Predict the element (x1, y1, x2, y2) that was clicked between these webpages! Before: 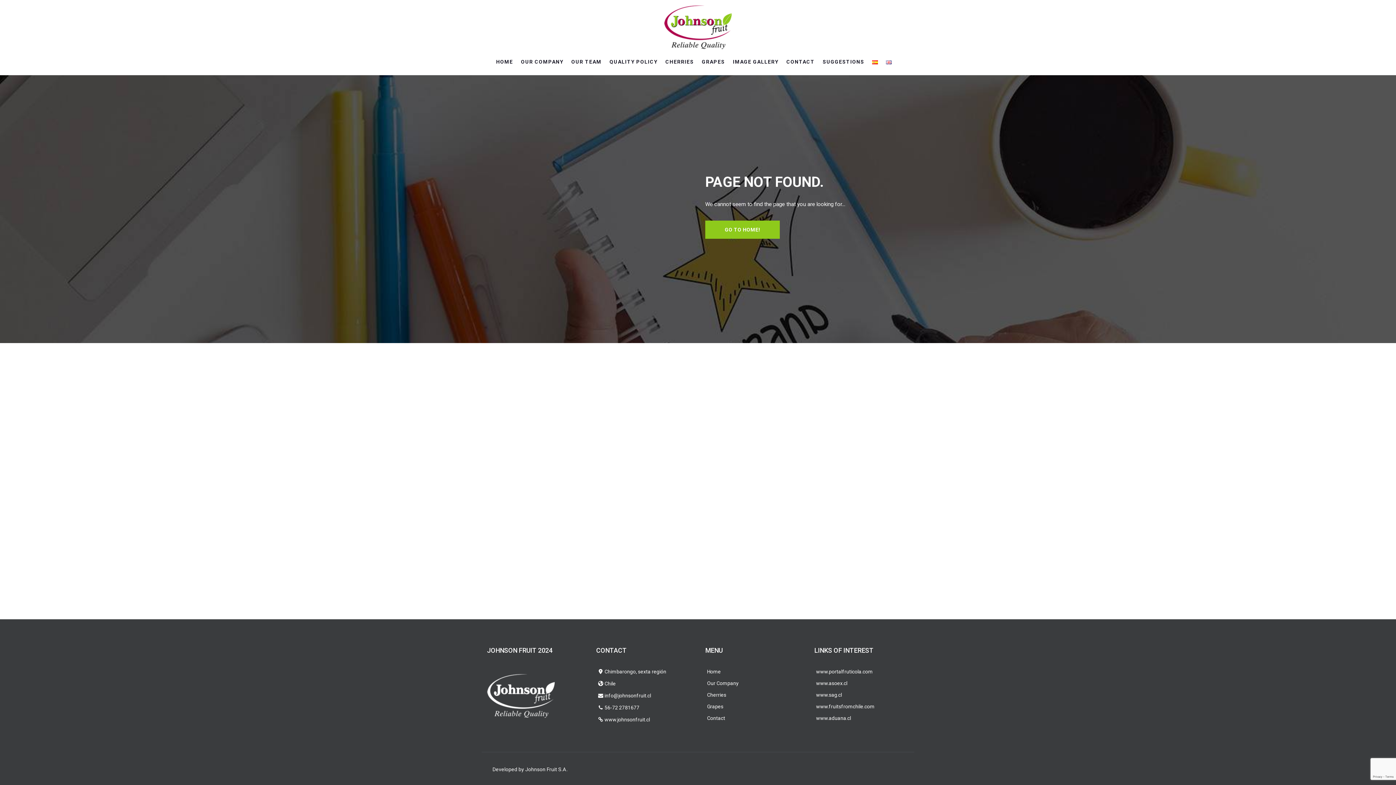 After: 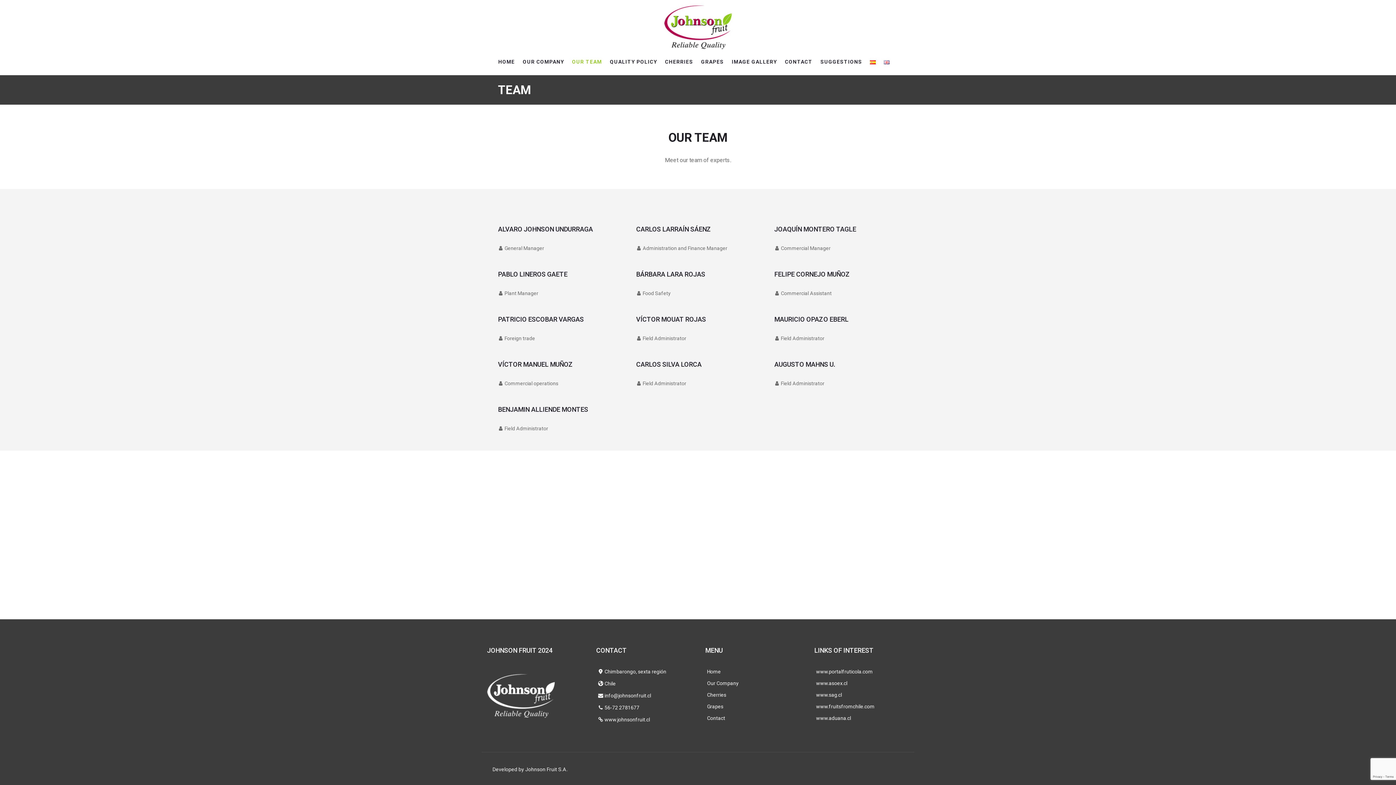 Action: label: OUR TEAM bbox: (571, 56, 601, 67)